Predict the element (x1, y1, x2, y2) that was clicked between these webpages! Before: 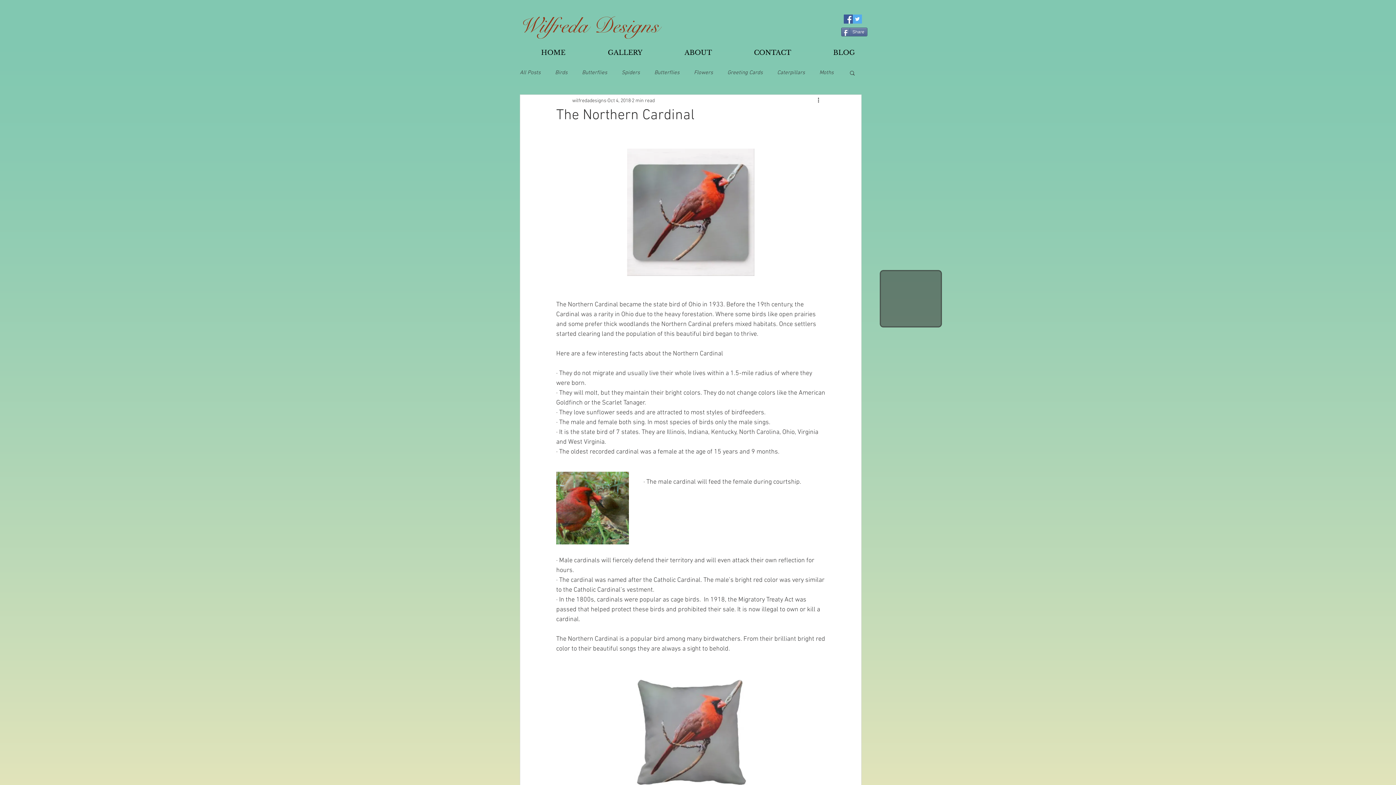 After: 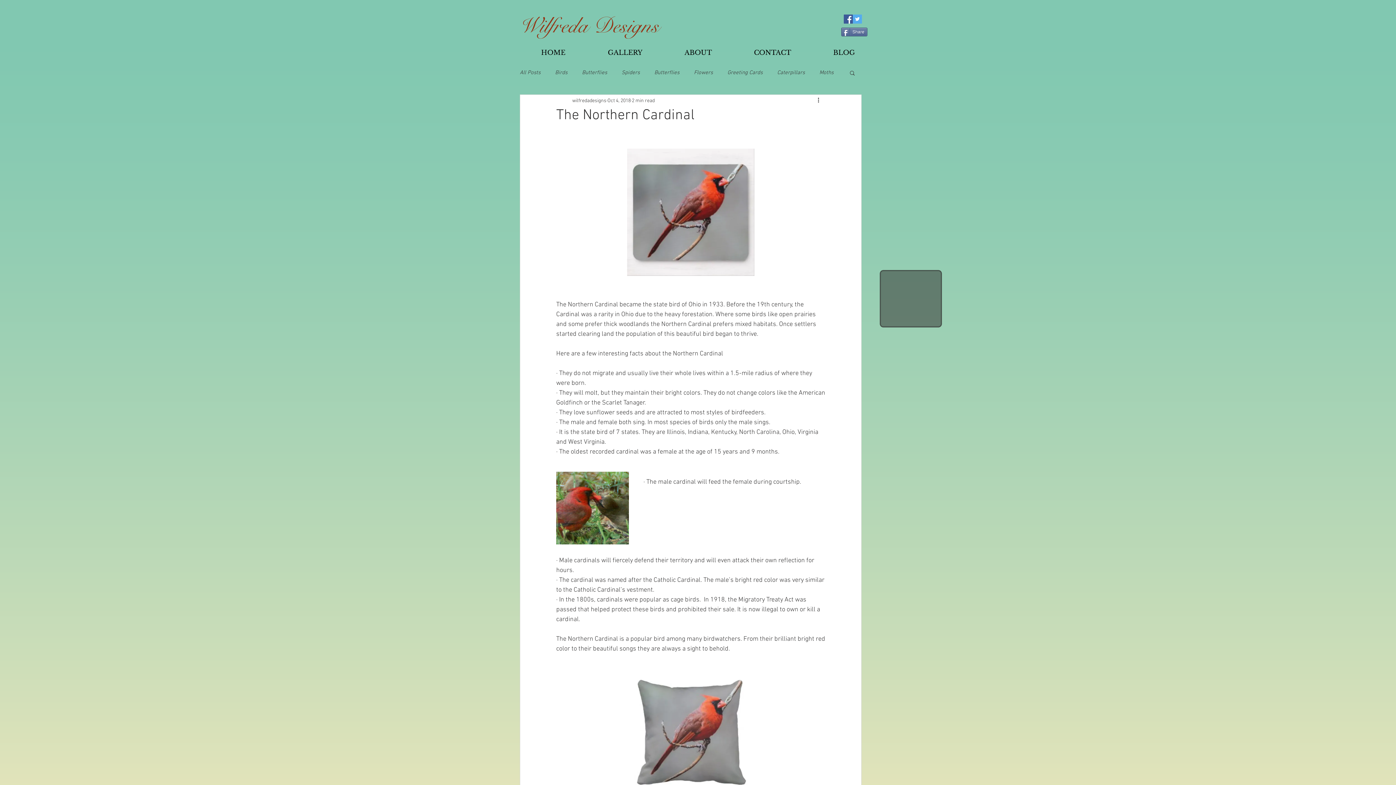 Action: bbox: (844, 14, 853, 23) label: Facebook Social Icon